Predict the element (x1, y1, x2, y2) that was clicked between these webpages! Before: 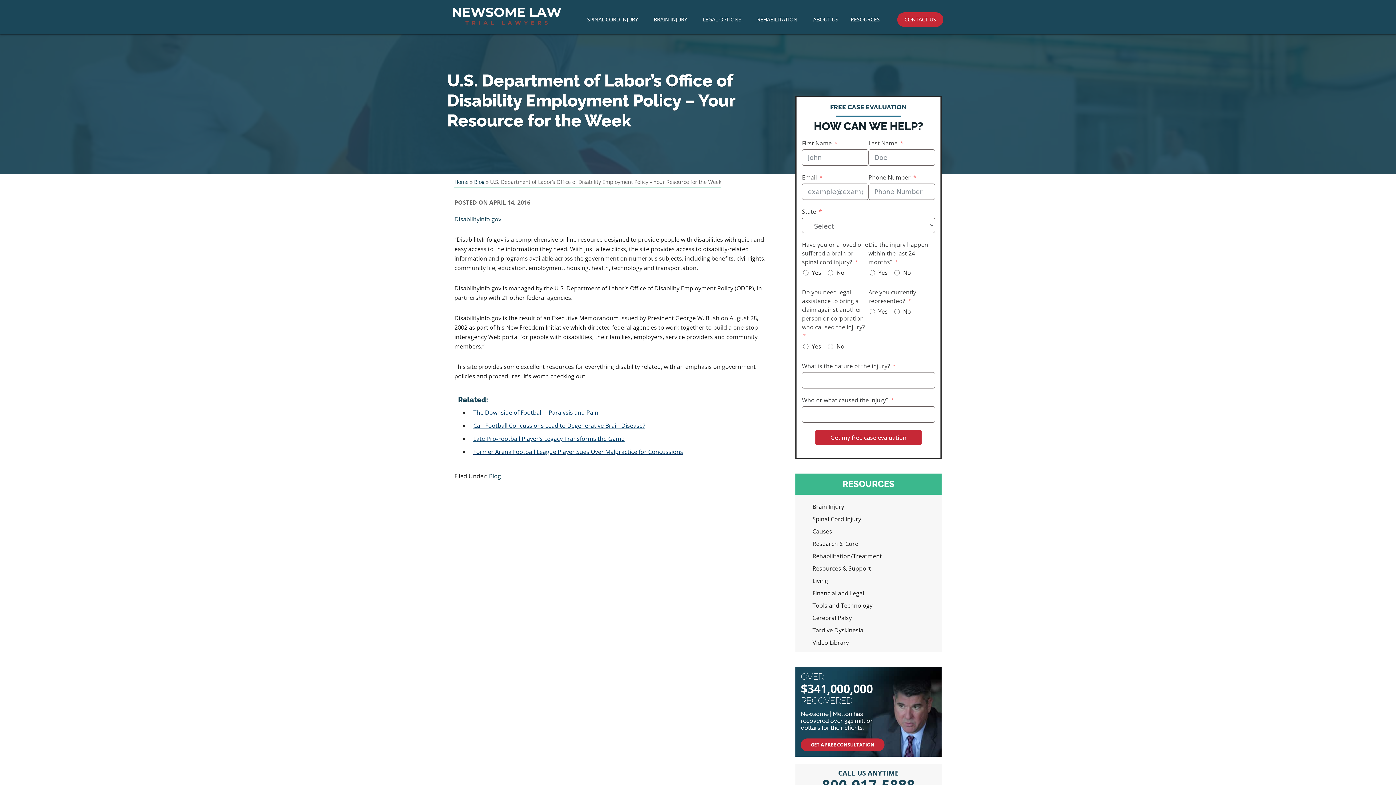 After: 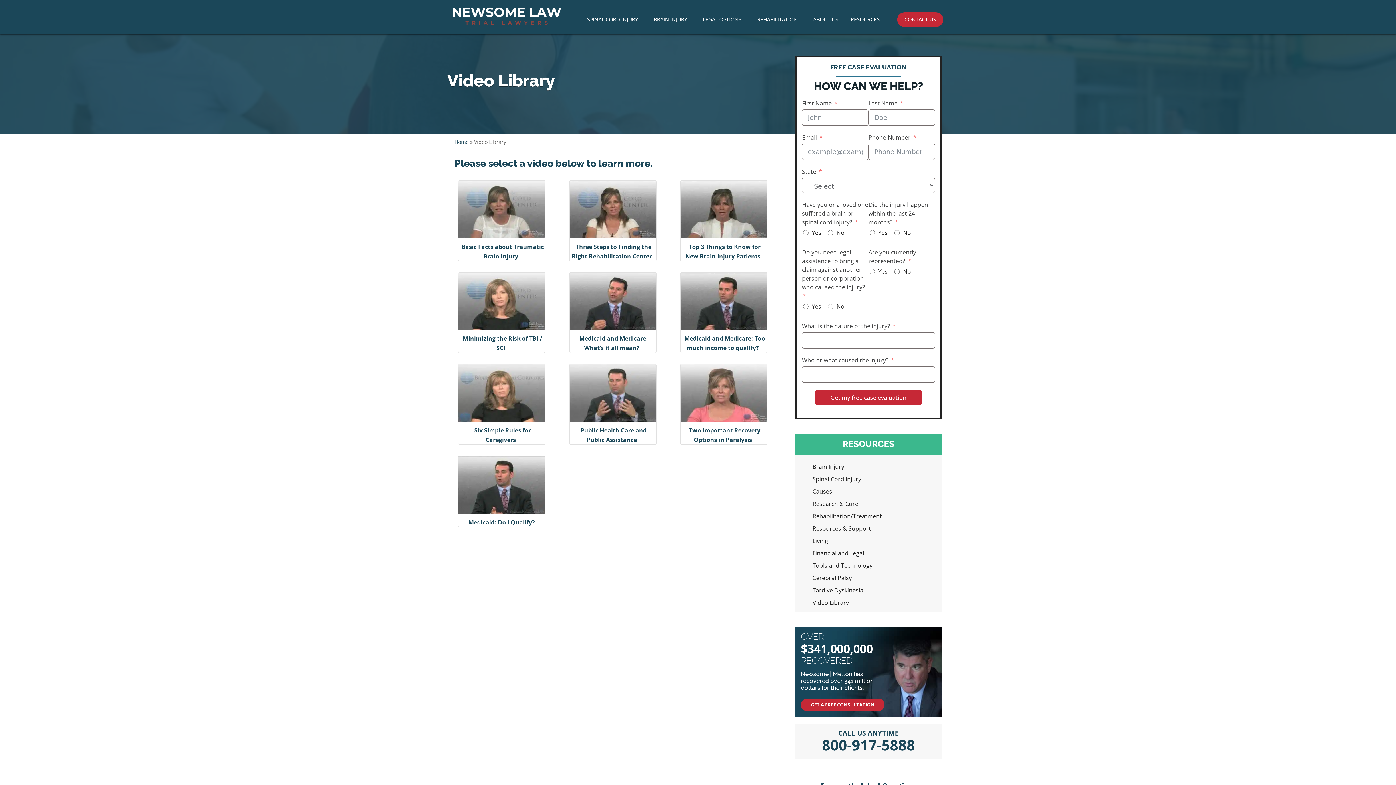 Action: bbox: (812, 638, 936, 647) label: Video Library